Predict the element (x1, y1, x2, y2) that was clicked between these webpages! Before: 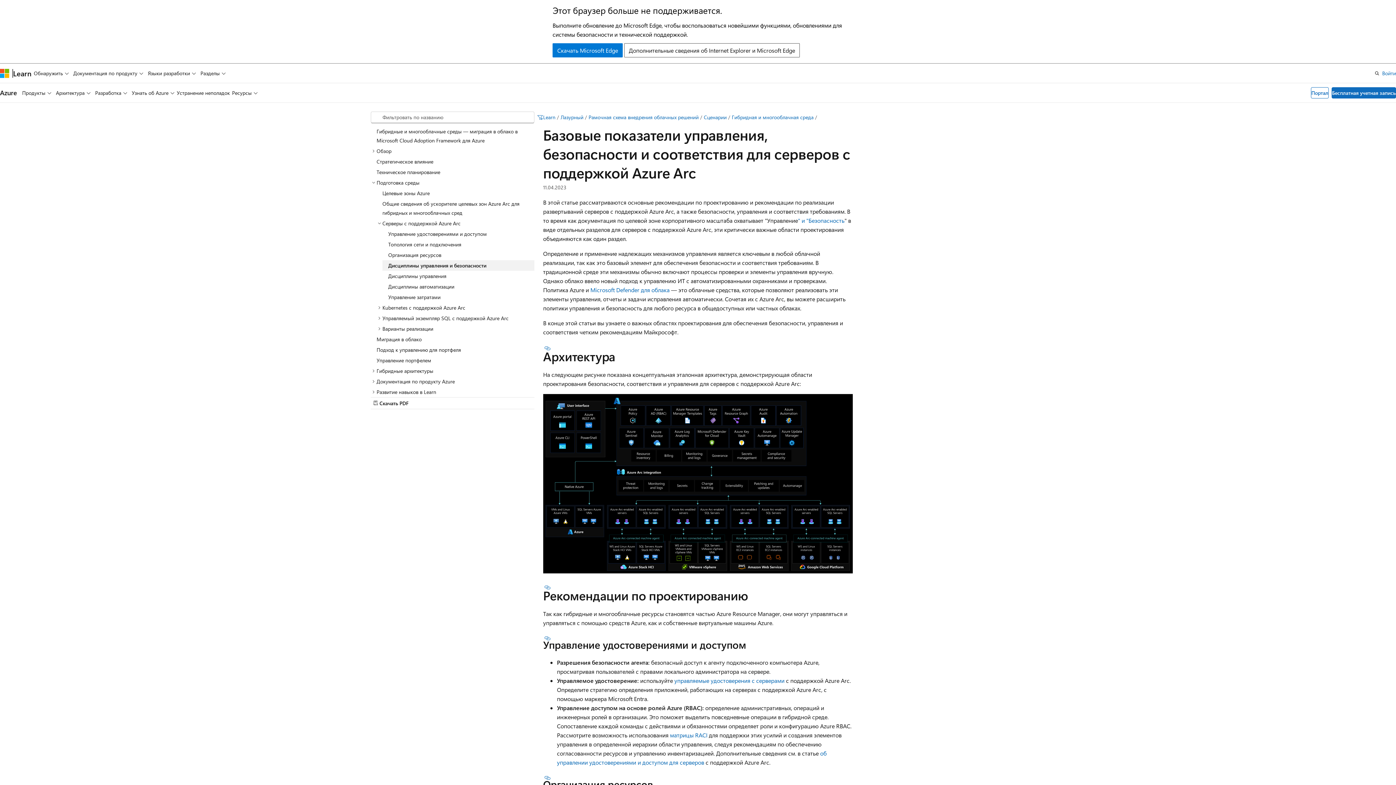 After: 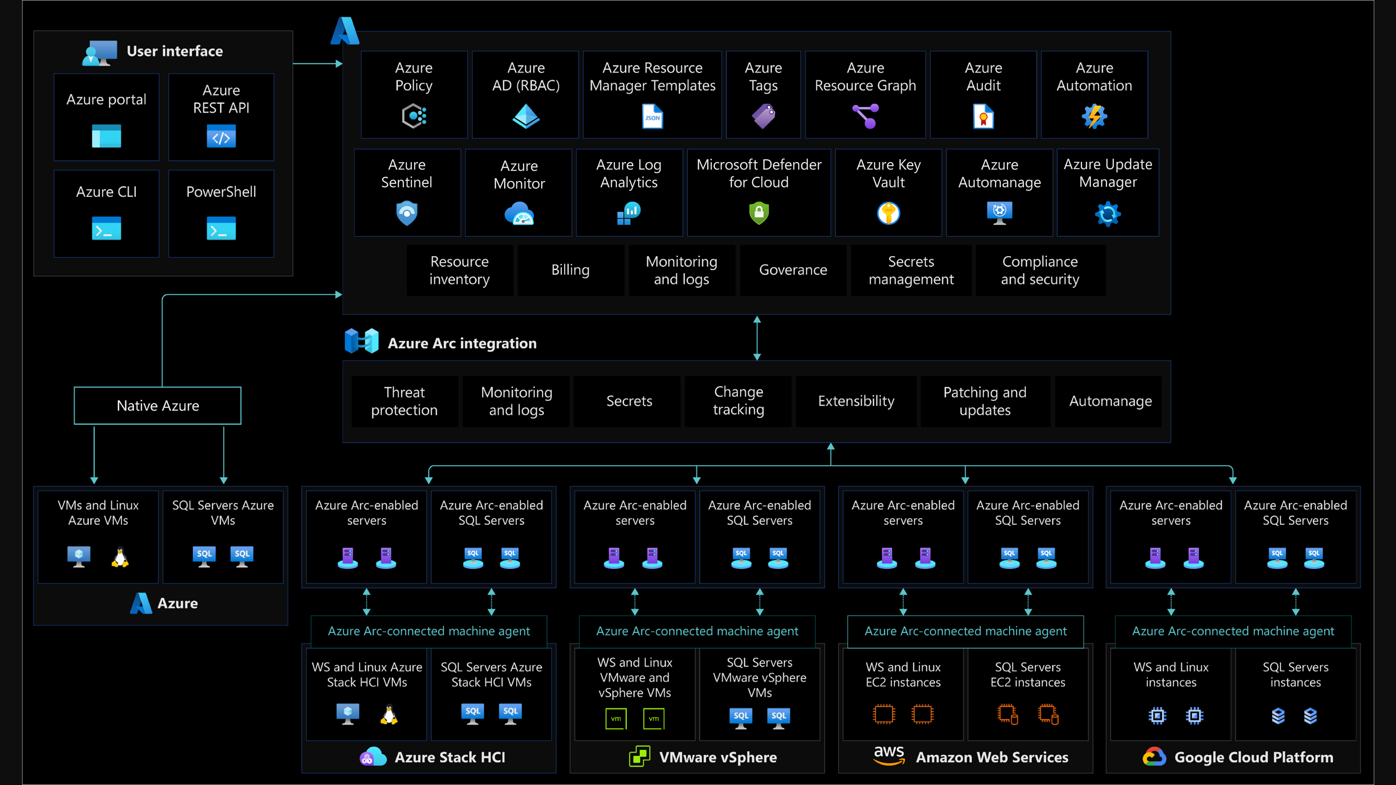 Action: bbox: (543, 567, 853, 575)